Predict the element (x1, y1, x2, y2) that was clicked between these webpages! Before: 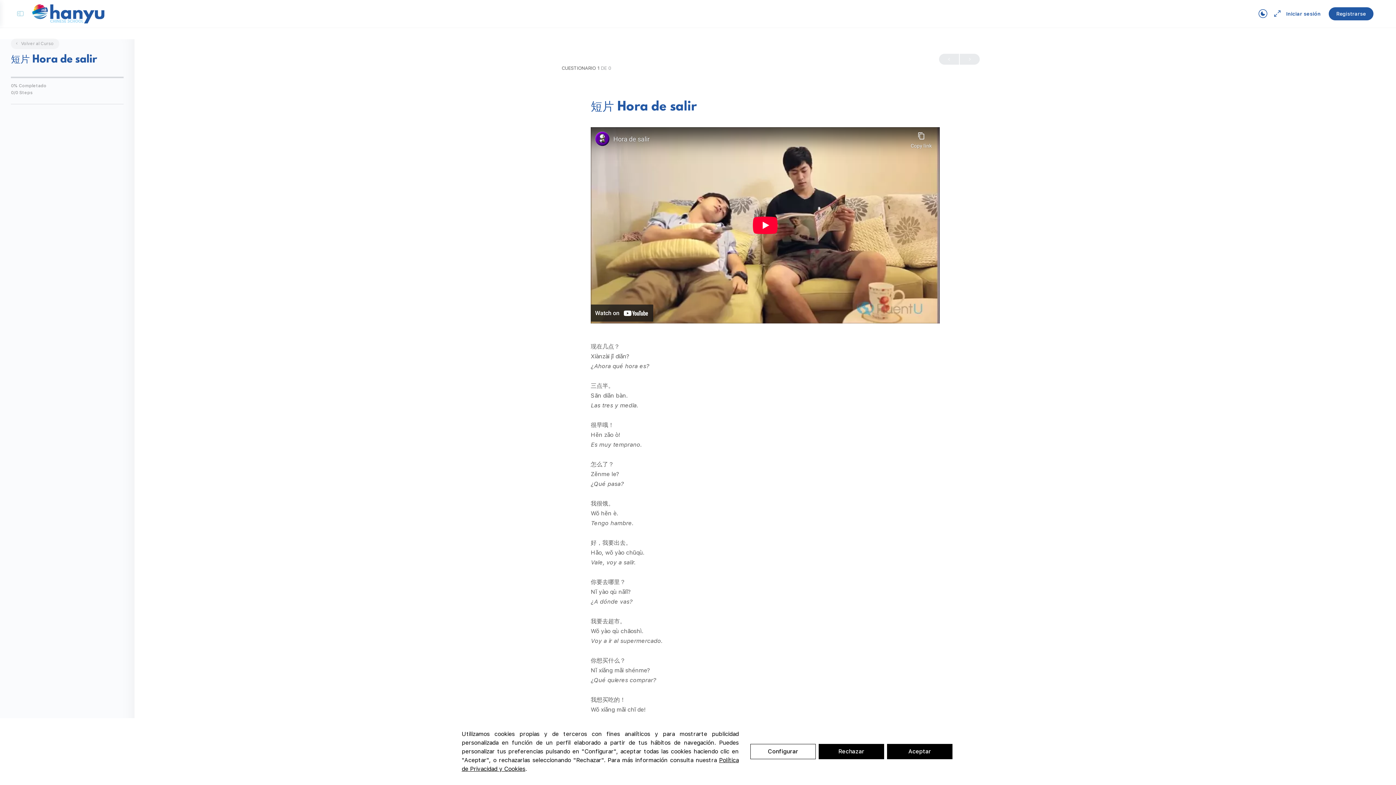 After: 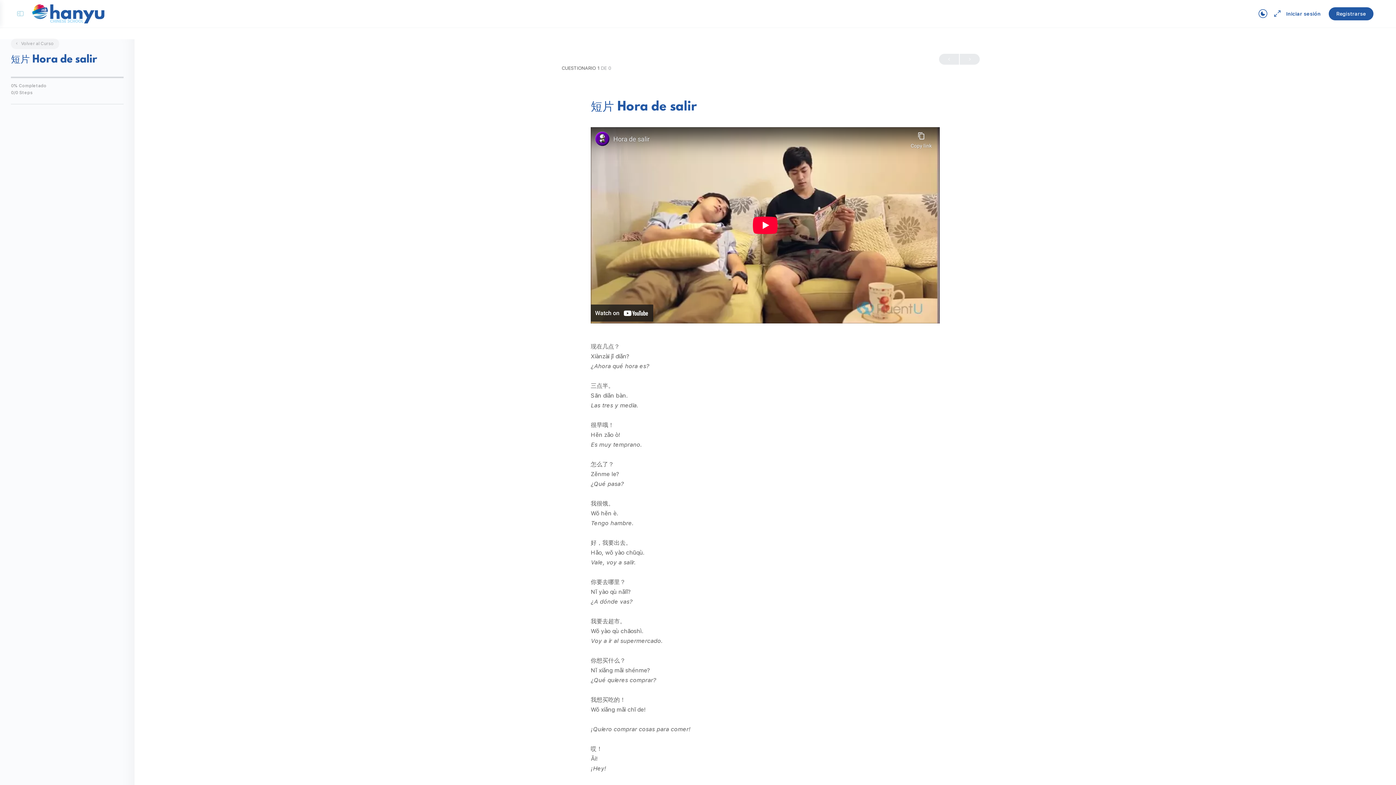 Action: label: Rechazar bbox: (818, 744, 884, 759)